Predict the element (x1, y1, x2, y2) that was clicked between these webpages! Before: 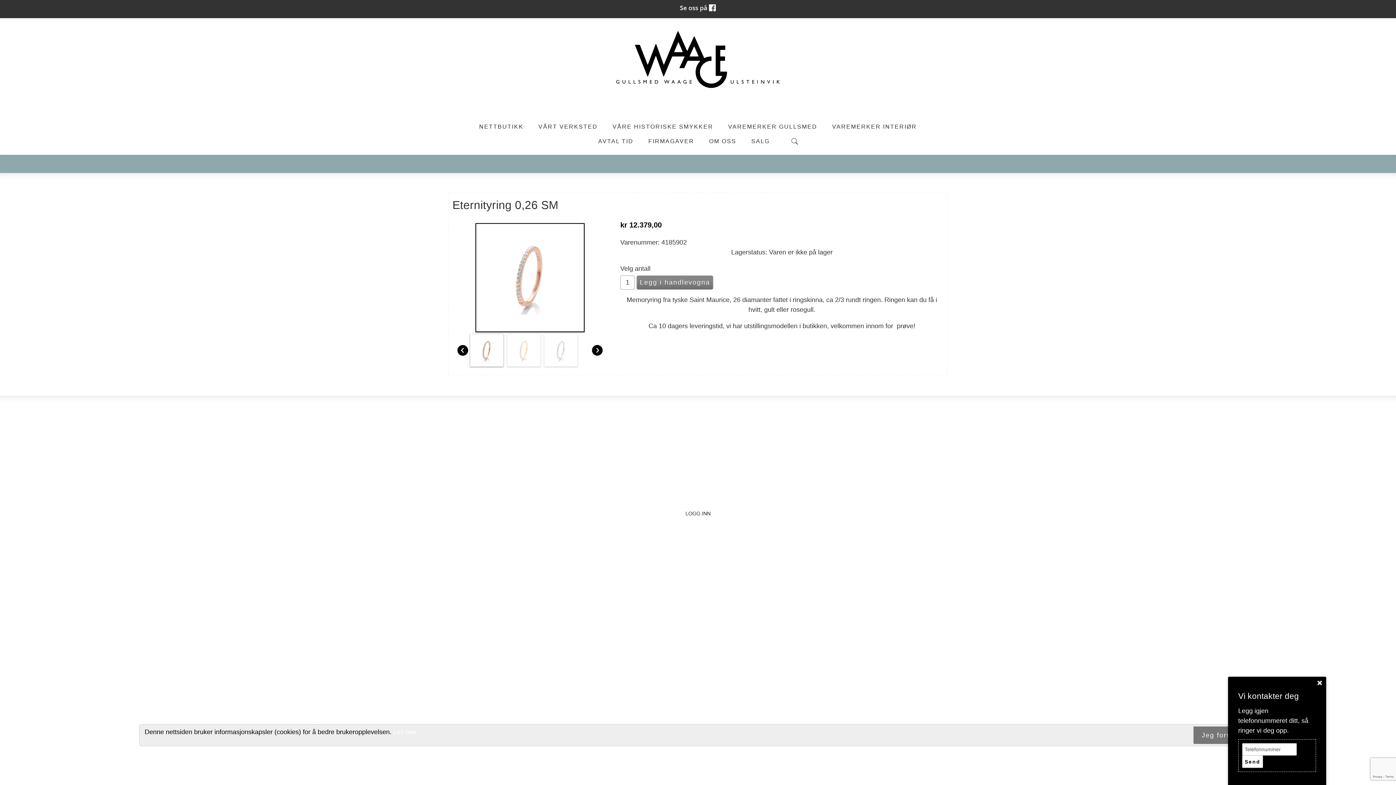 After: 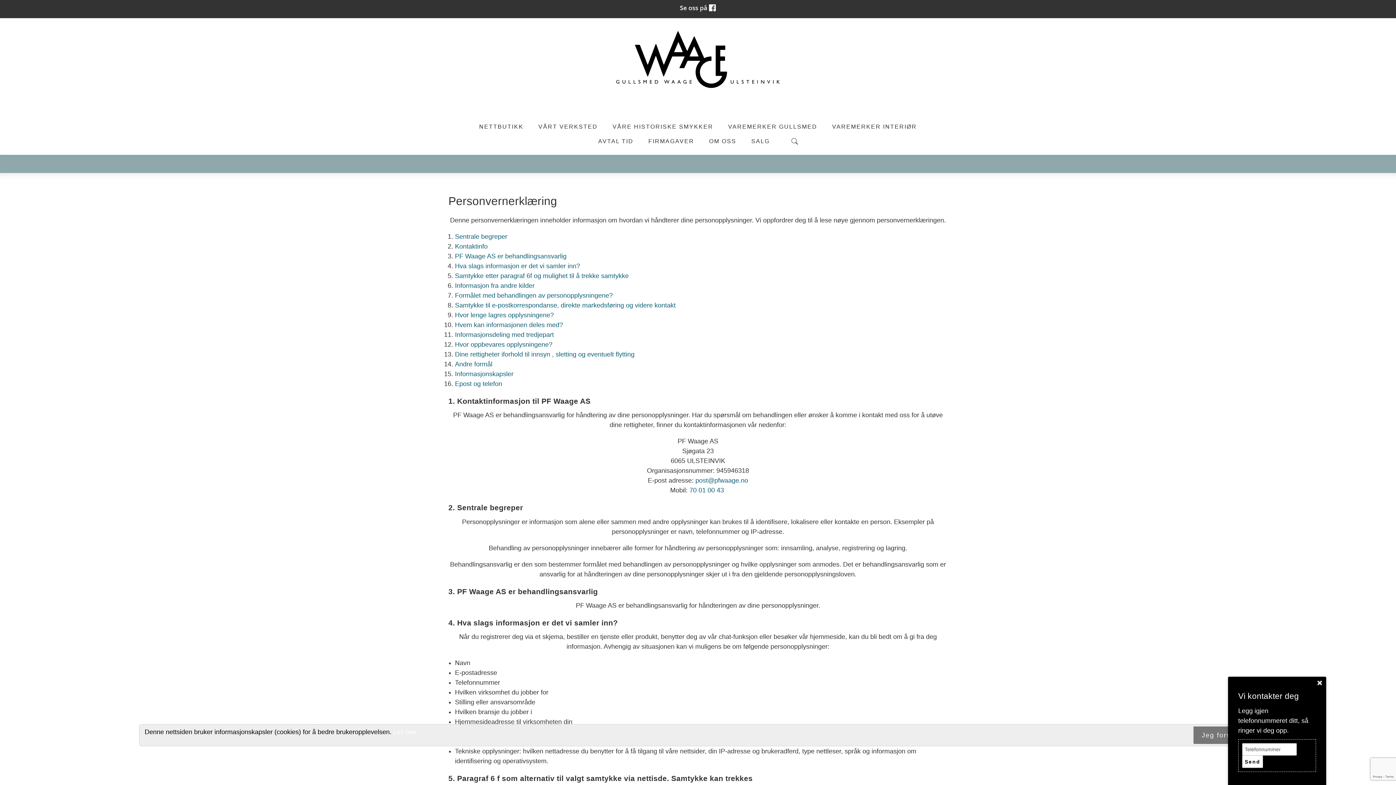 Action: bbox: (665, 494, 731, 500) label: PERSONVERNERKLÆRING